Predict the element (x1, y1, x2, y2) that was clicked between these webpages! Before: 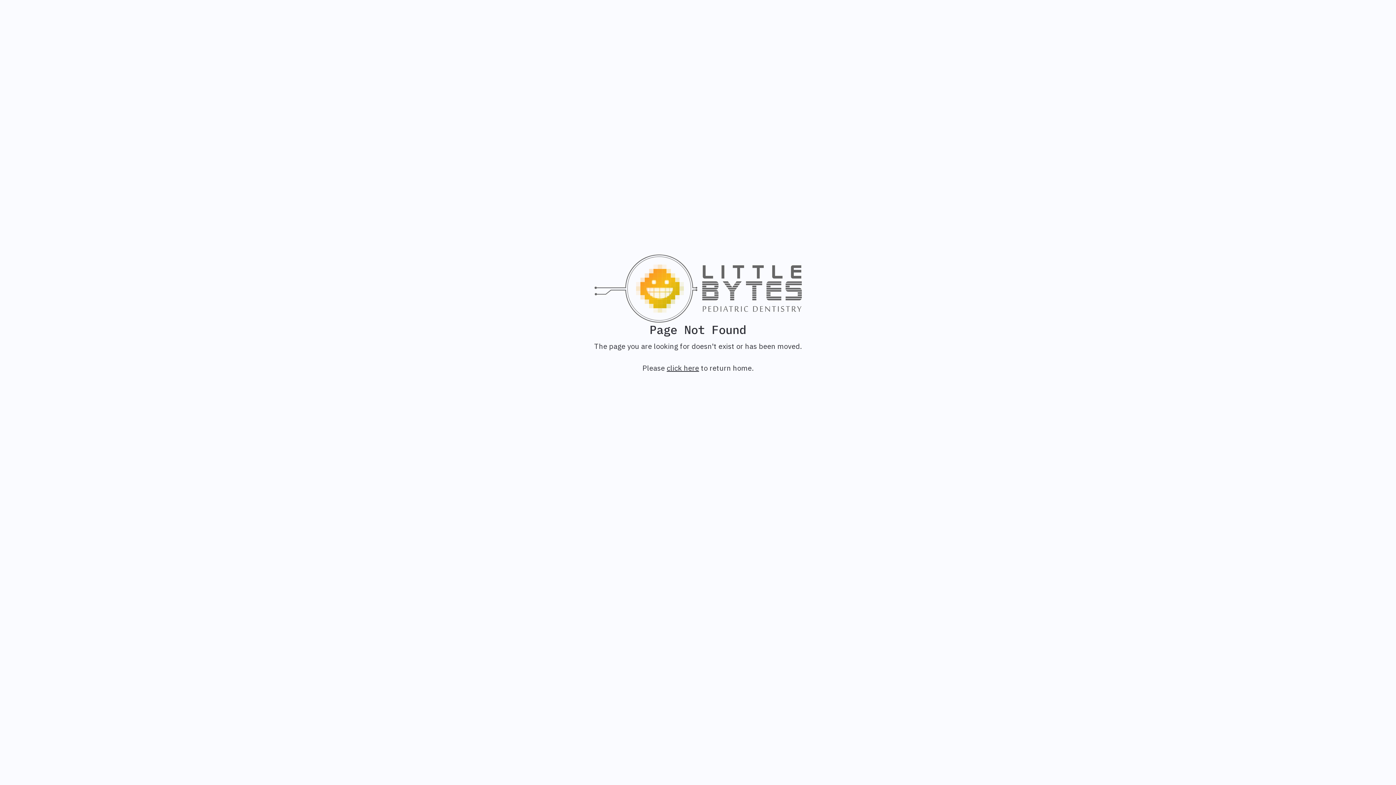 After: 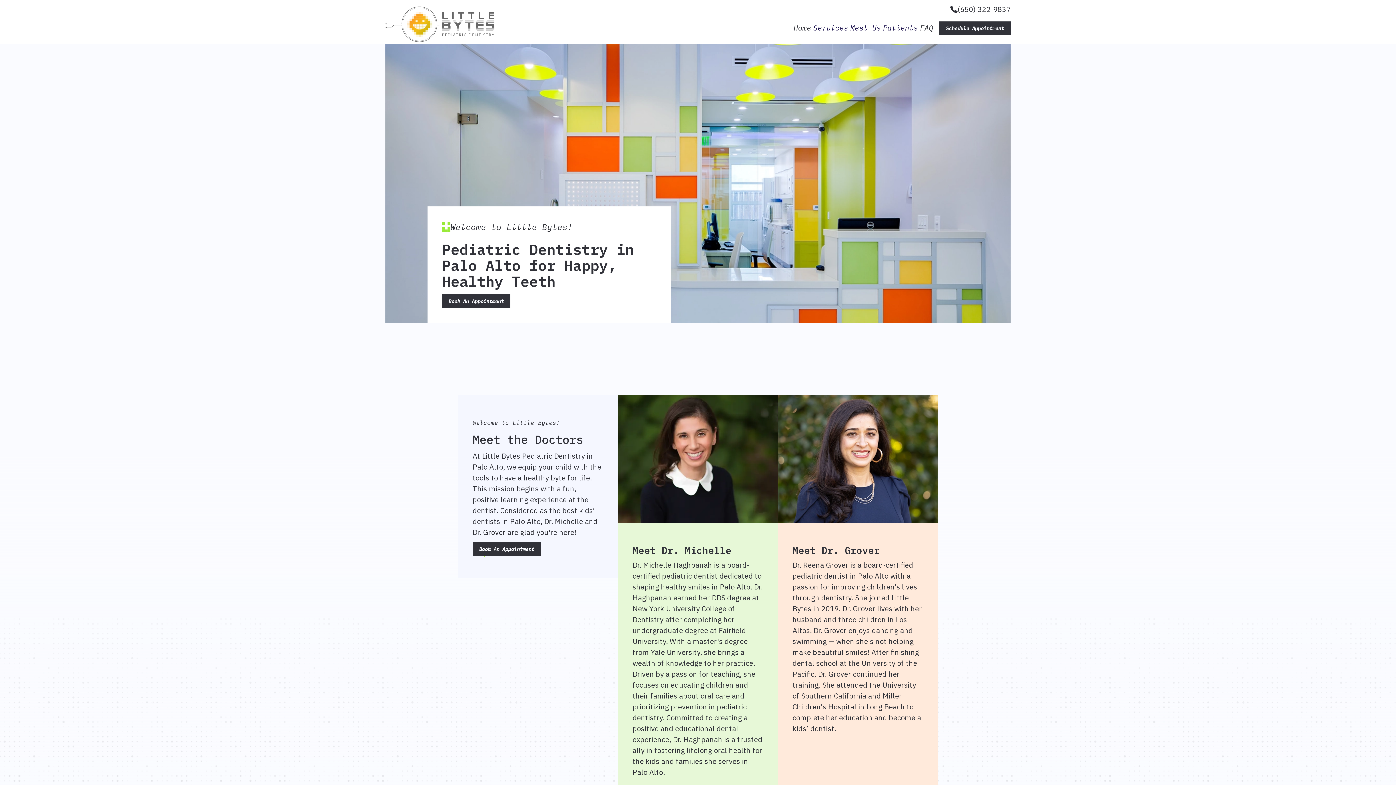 Action: bbox: (666, 363, 699, 372) label: click here